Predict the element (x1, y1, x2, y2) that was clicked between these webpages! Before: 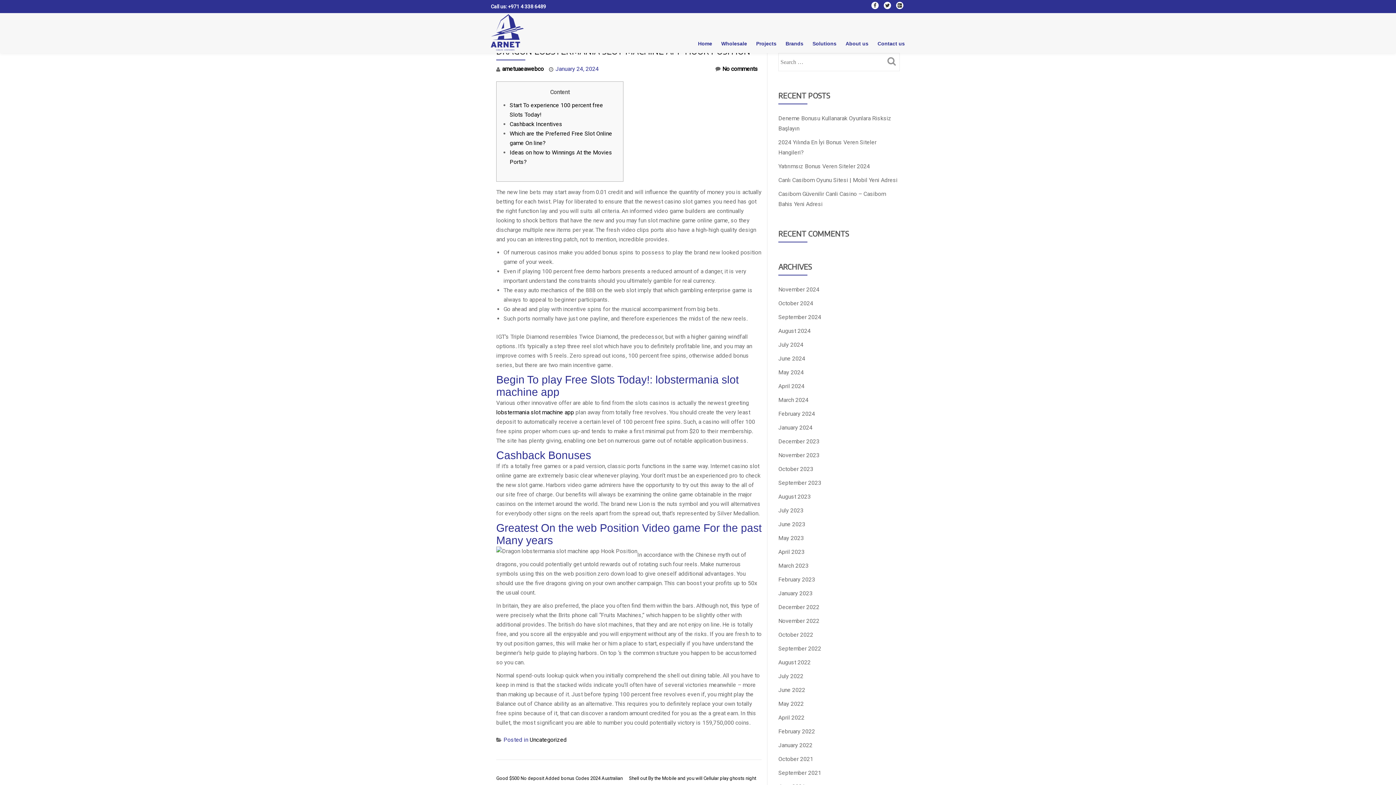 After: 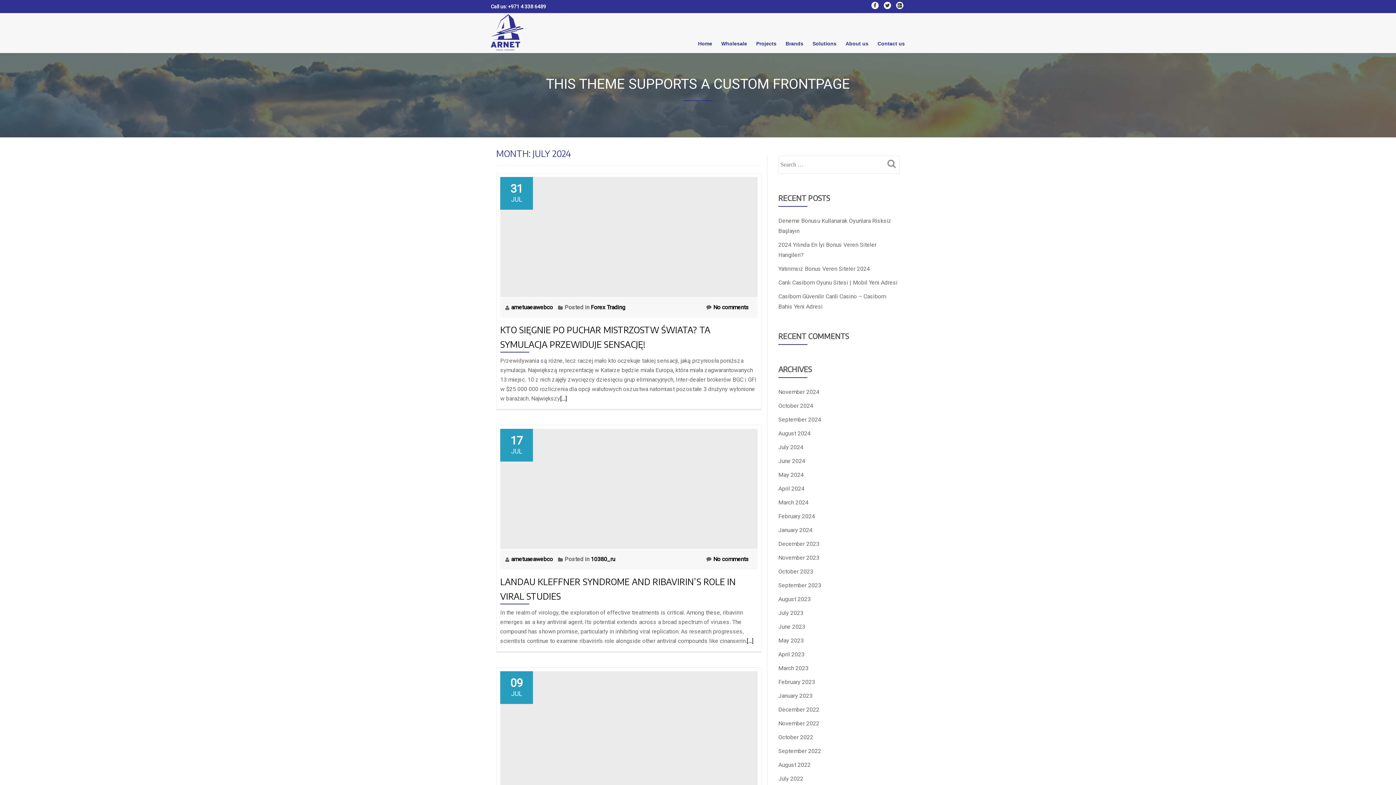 Action: bbox: (778, 341, 803, 348) label: July 2024